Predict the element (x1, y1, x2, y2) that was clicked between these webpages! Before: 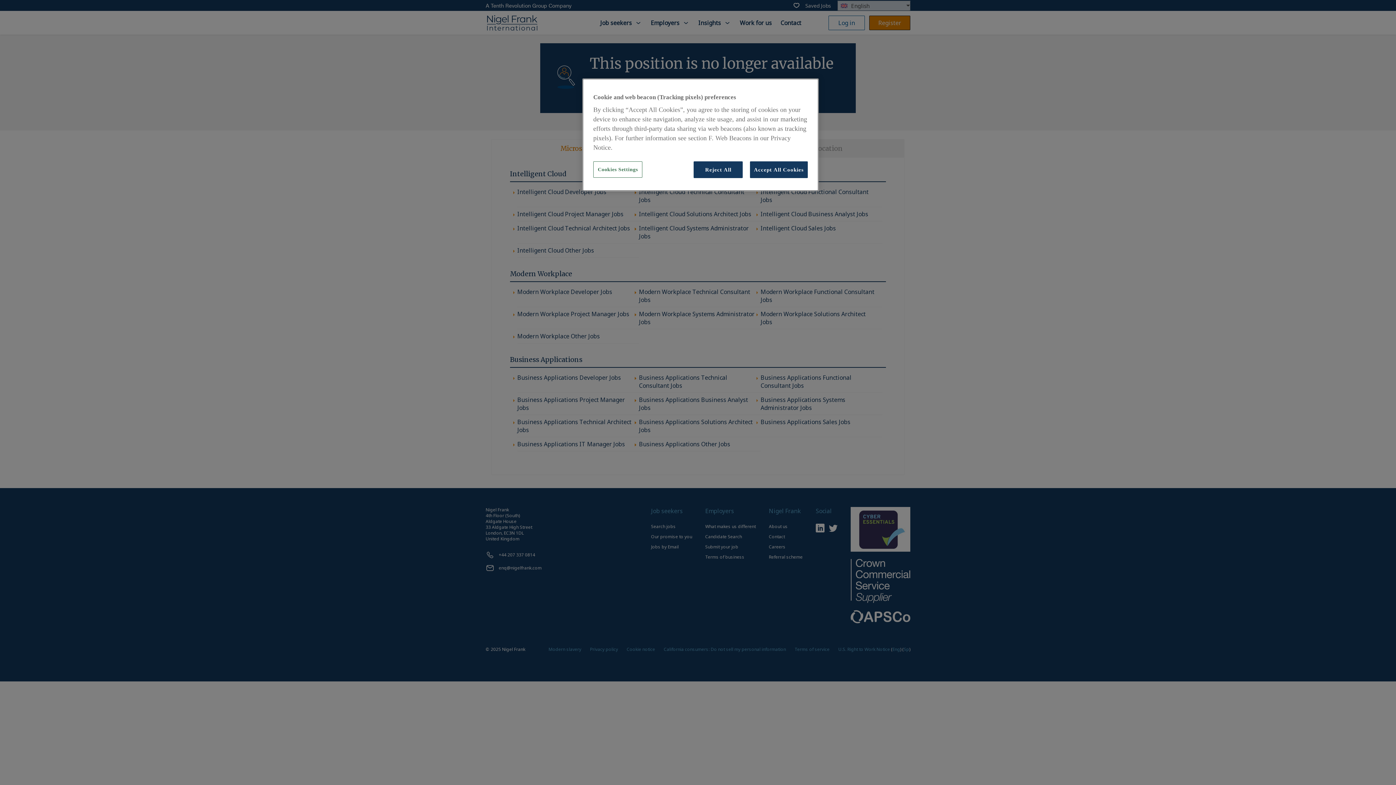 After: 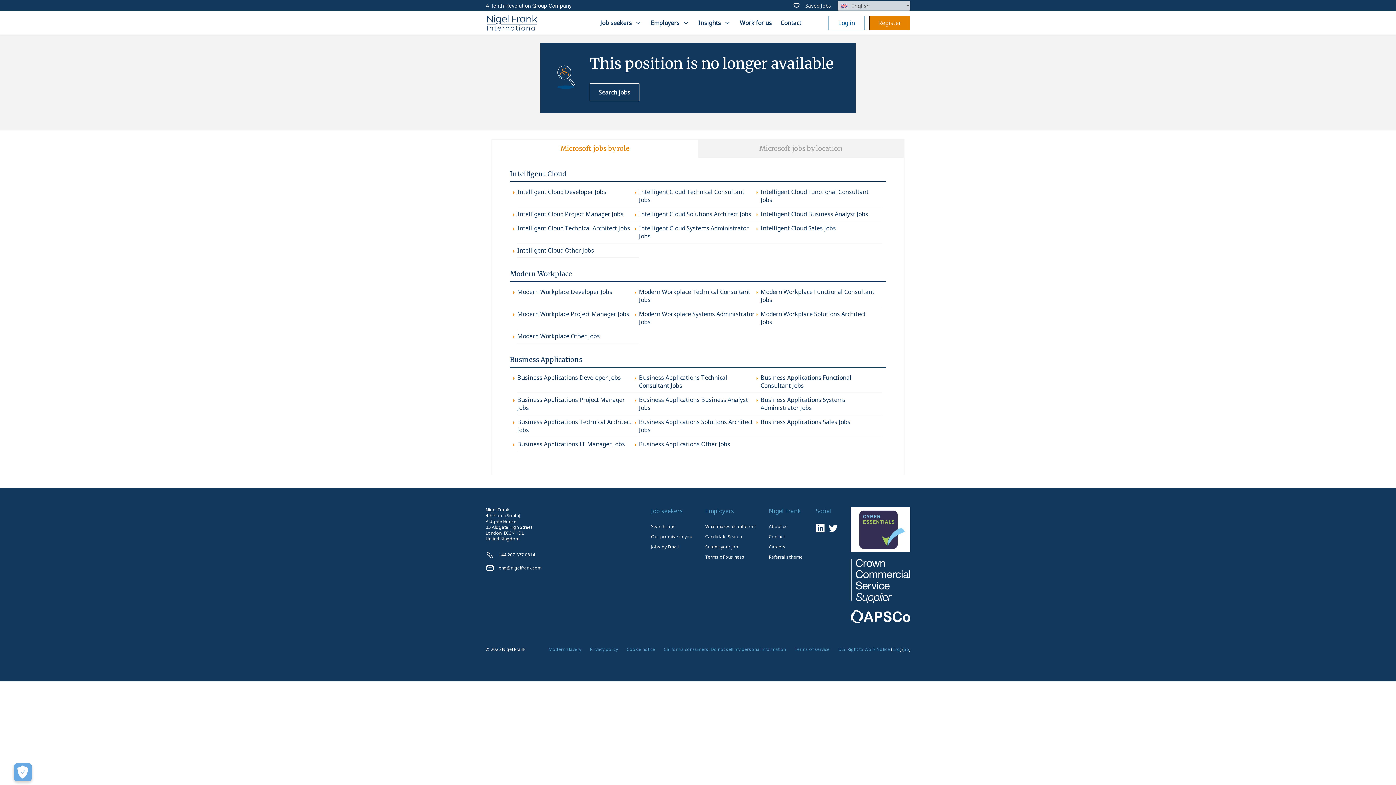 Action: label: Reject All bbox: (693, 161, 743, 178)